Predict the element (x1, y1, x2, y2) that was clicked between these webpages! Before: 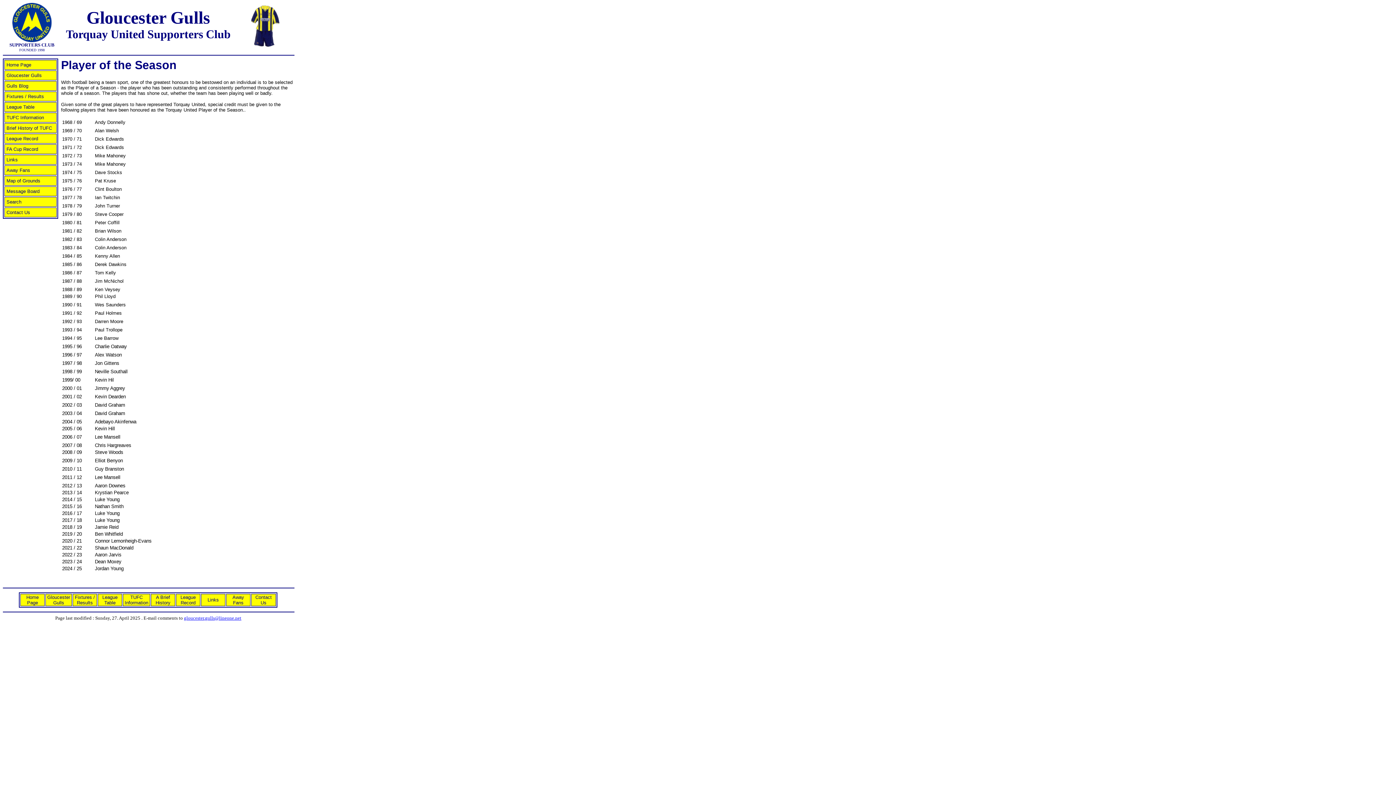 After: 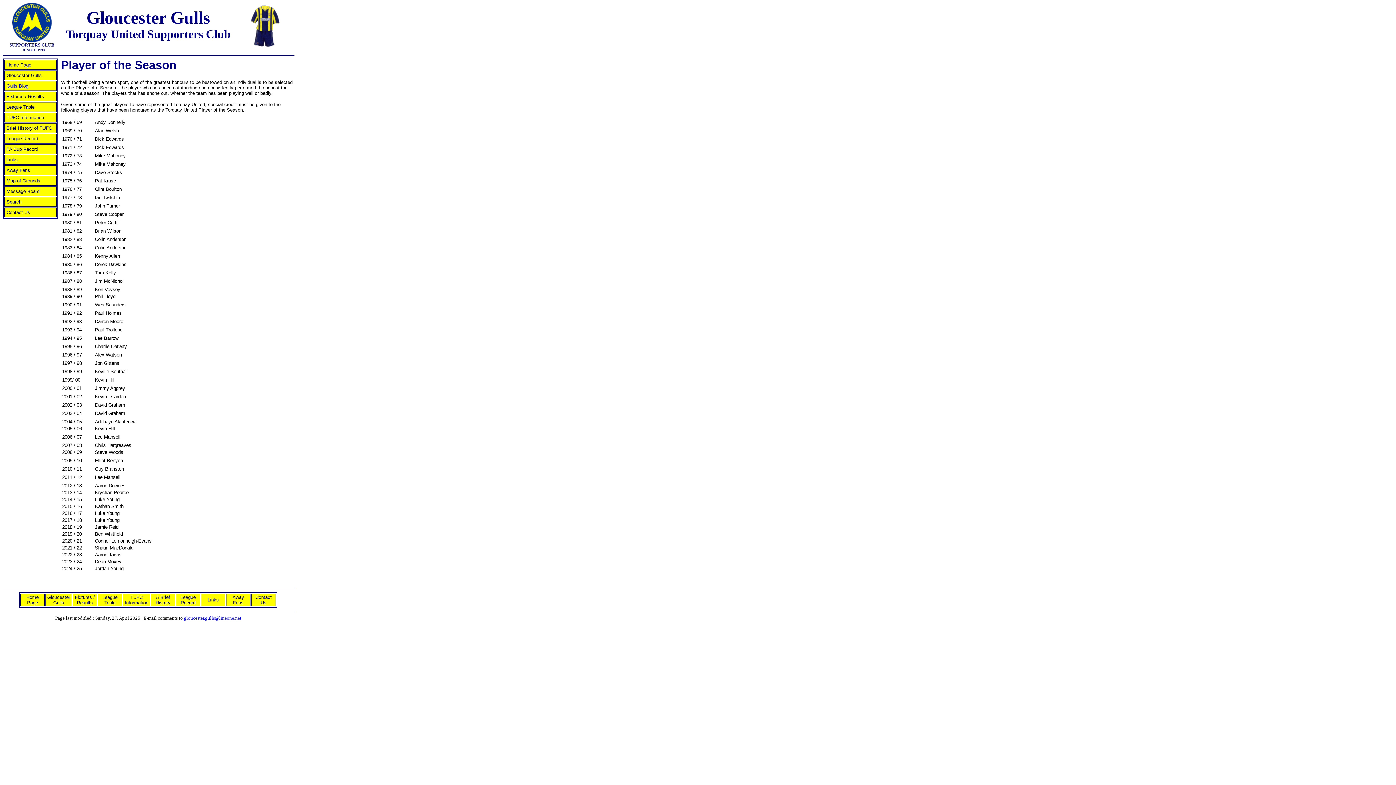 Action: bbox: (6, 83, 28, 88) label: Gulls Blog